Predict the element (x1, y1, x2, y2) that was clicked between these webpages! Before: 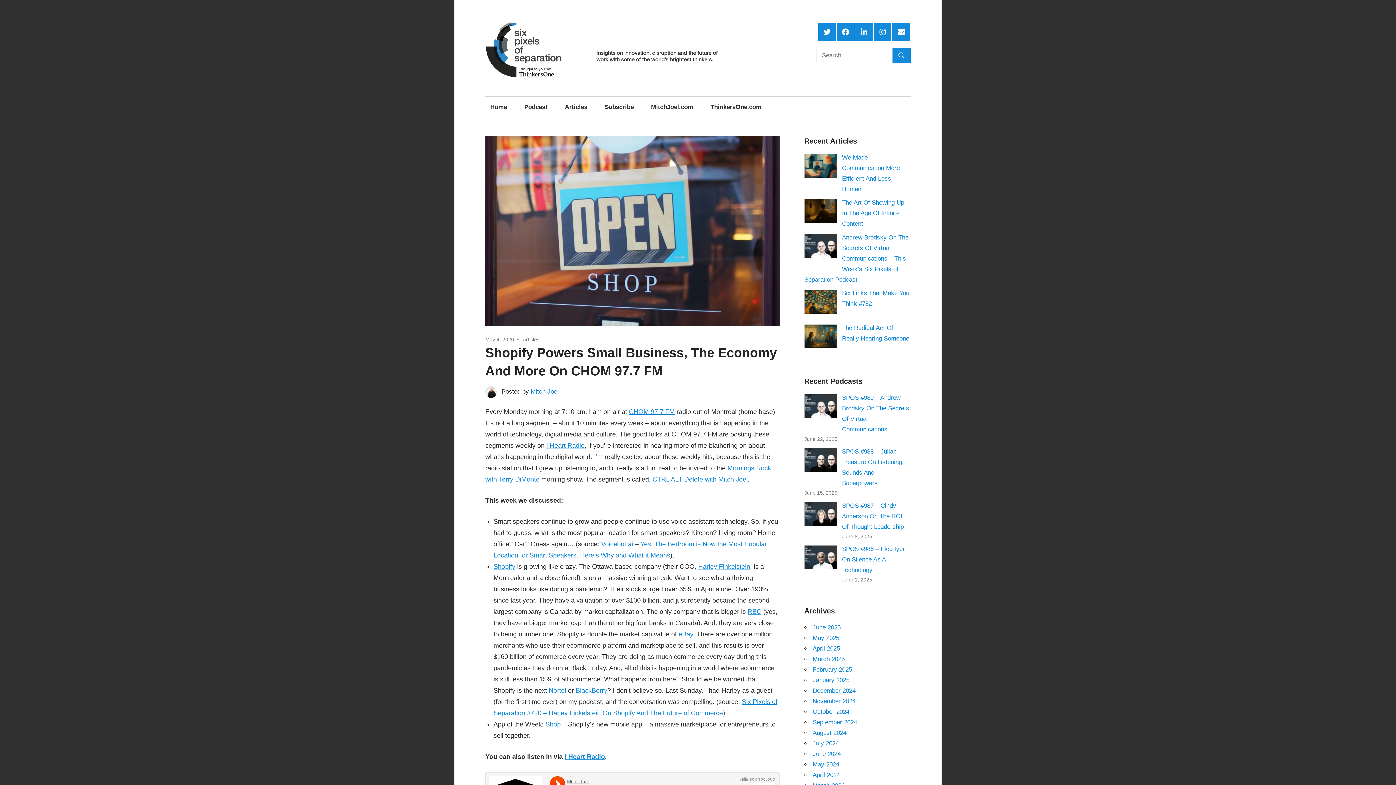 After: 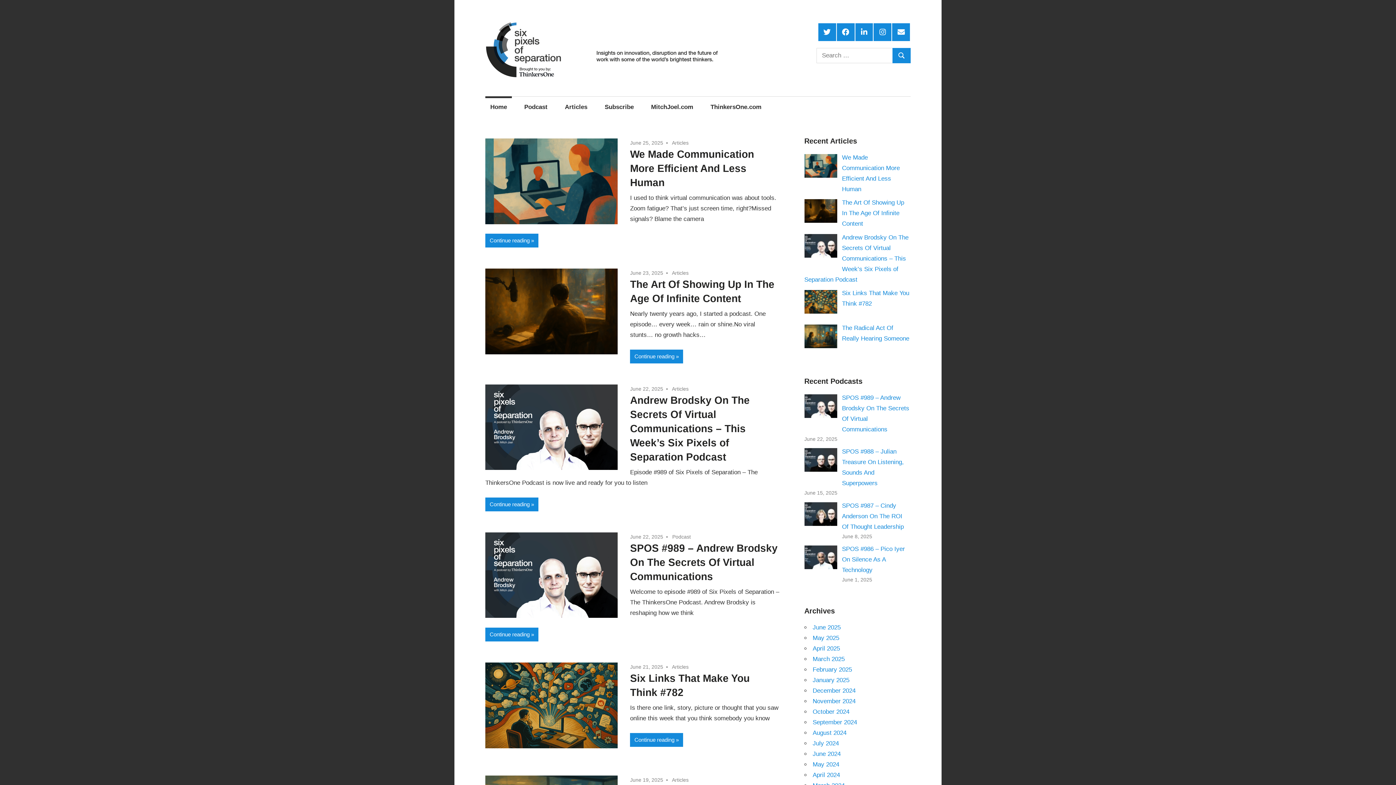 Action: label: Home bbox: (485, 96, 512, 117)